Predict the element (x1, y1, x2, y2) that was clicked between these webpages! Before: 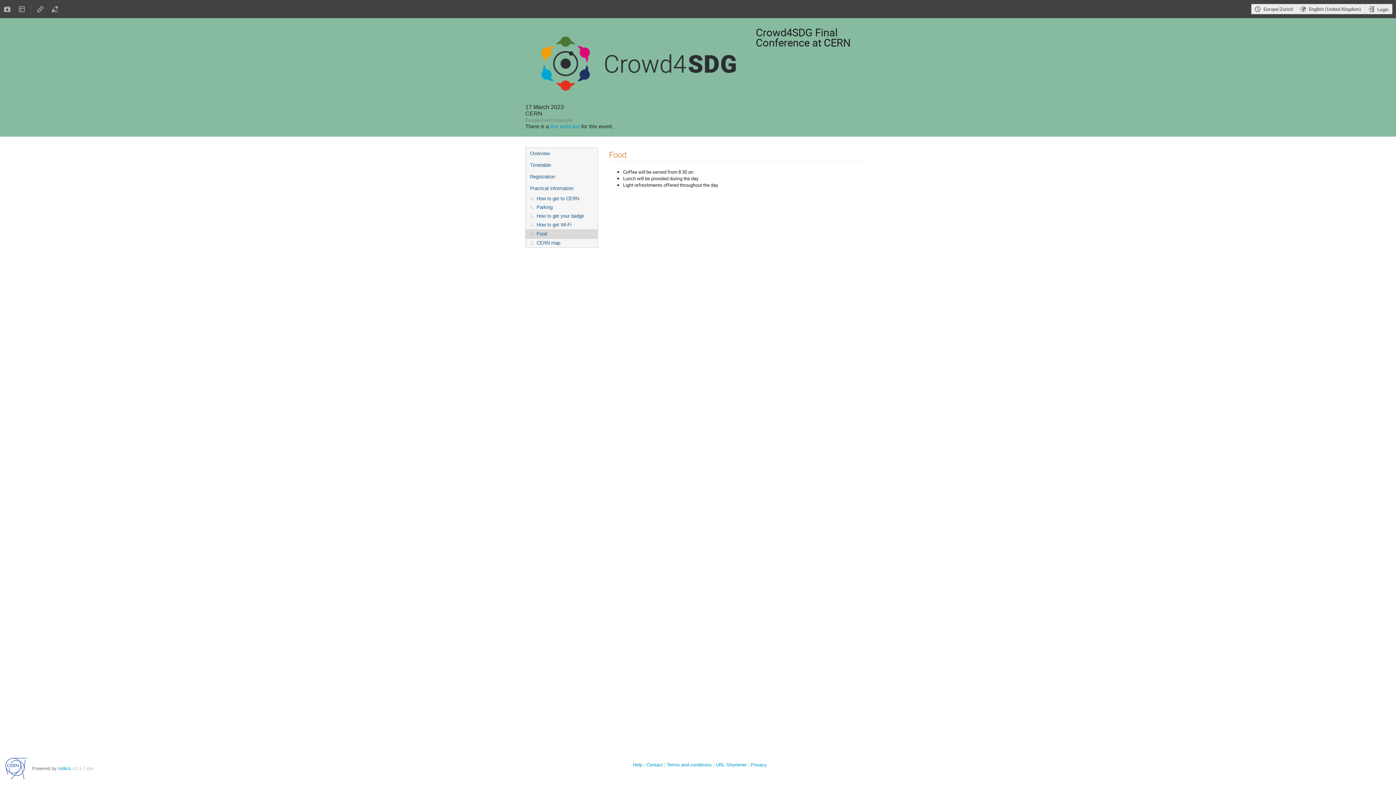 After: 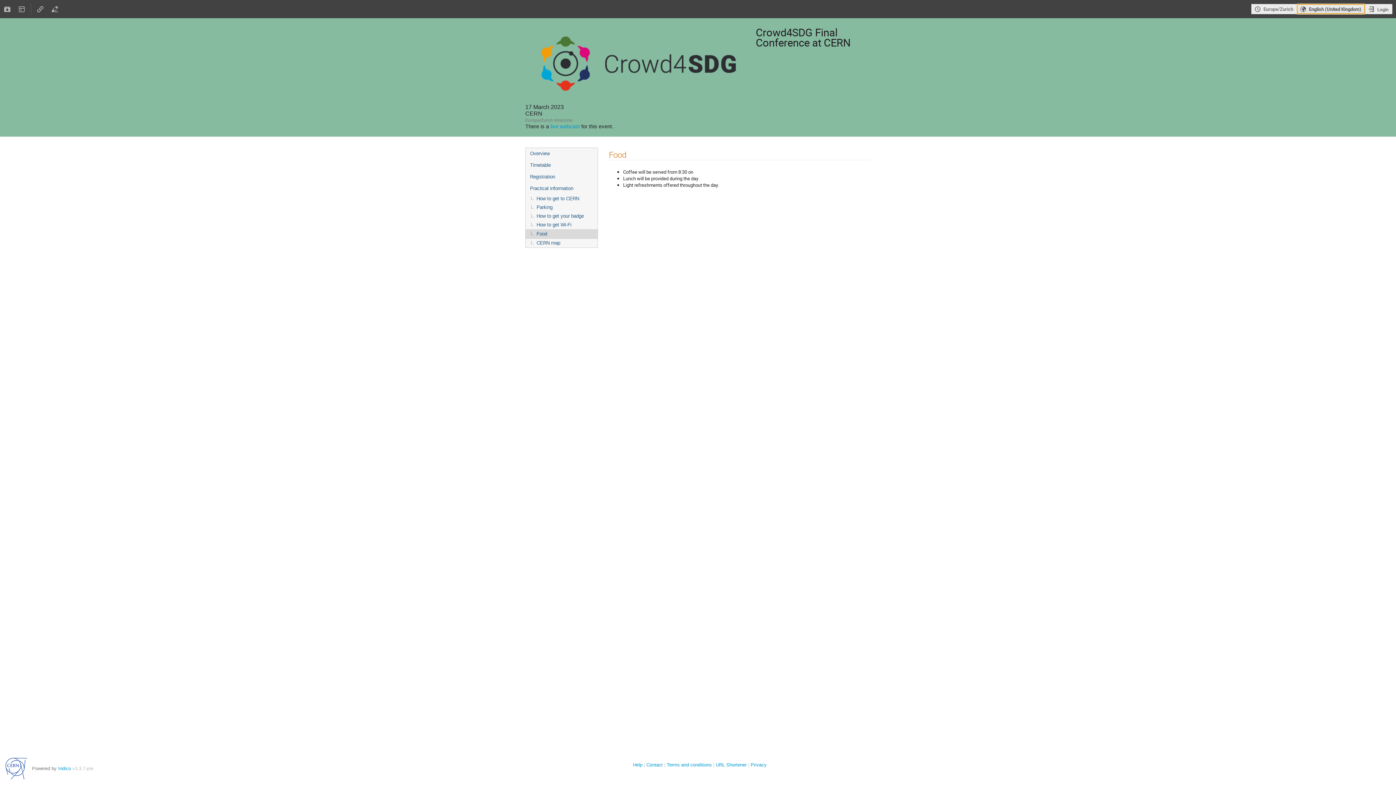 Action: bbox: (1296, 3, 1365, 14) label: The current language is English (United Kingdom). Use a different language.